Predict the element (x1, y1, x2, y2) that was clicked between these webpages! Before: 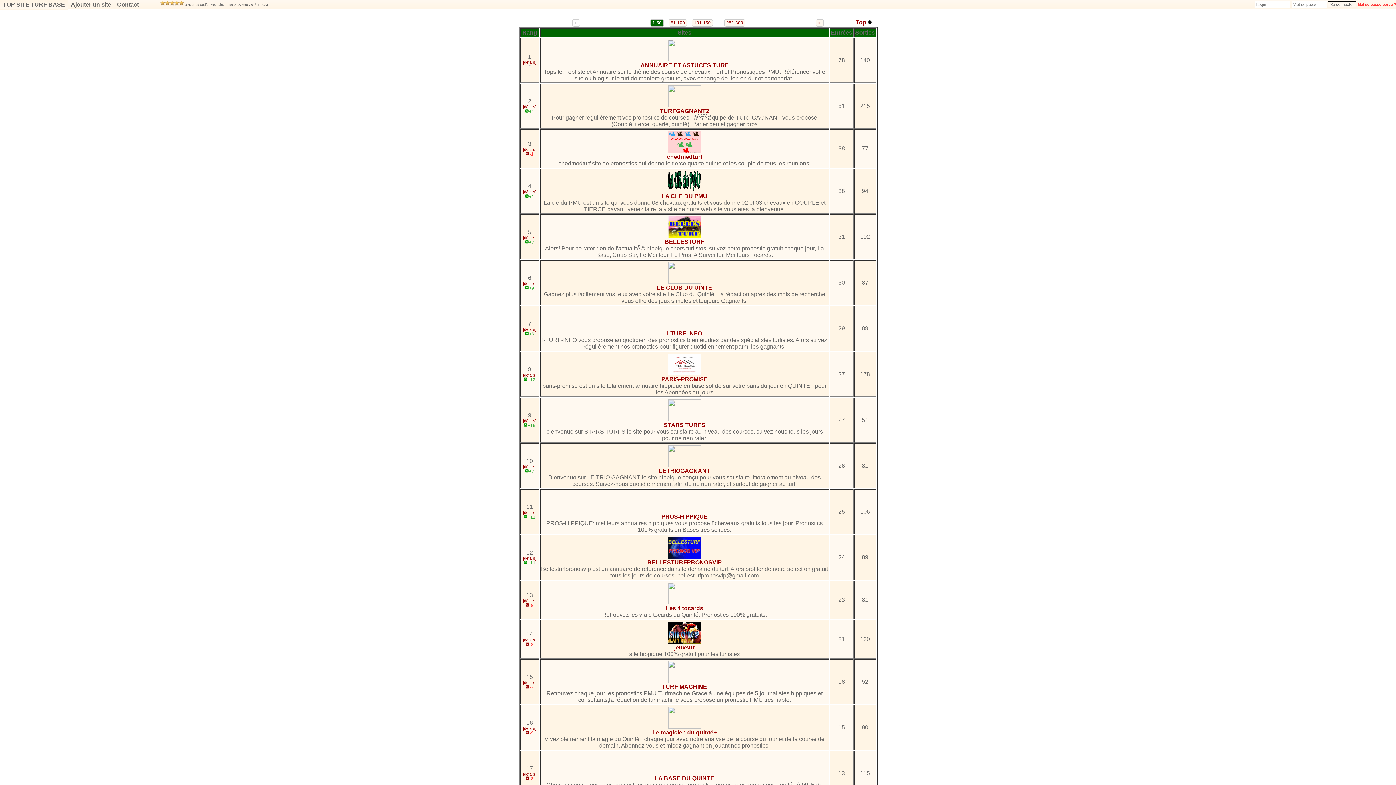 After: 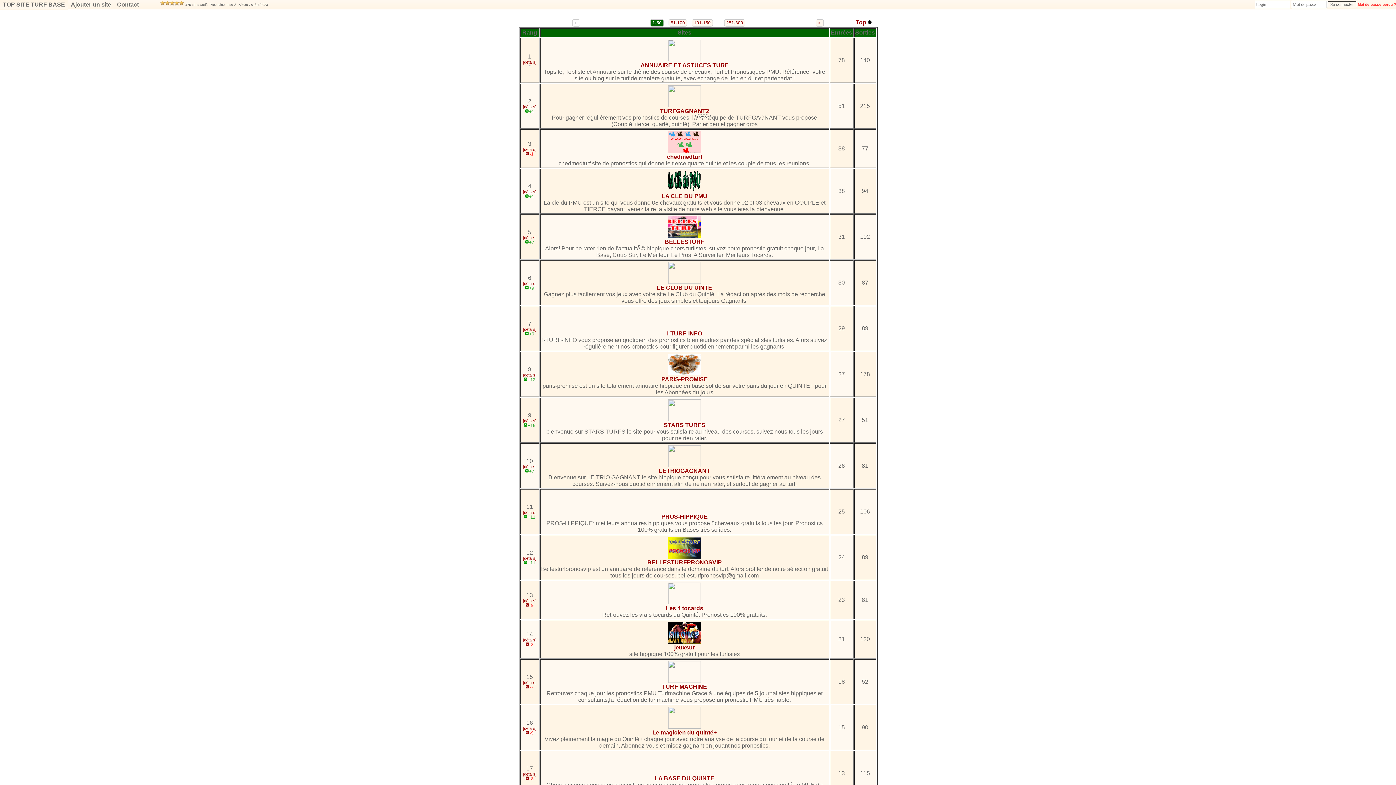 Action: bbox: (650, 19, 664, 26) label: 1-50